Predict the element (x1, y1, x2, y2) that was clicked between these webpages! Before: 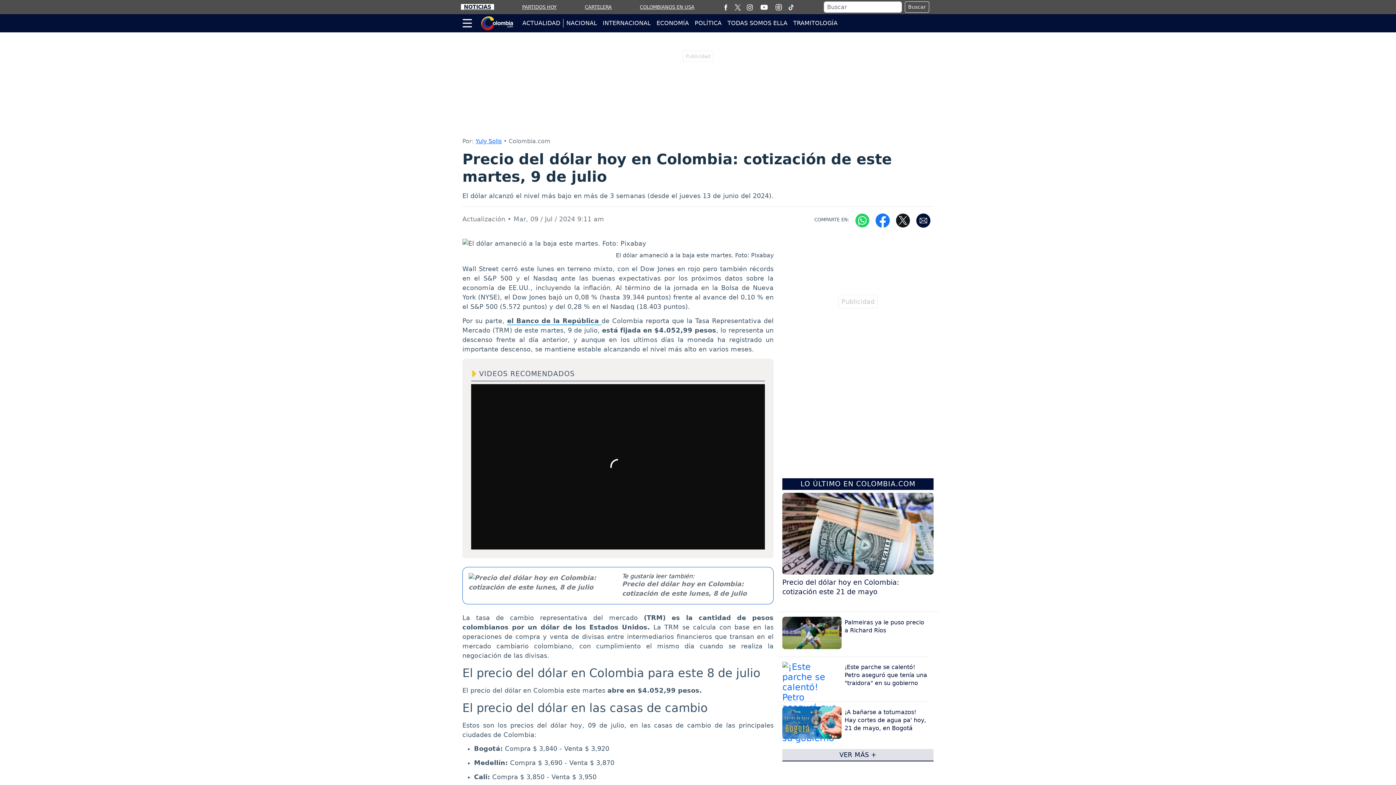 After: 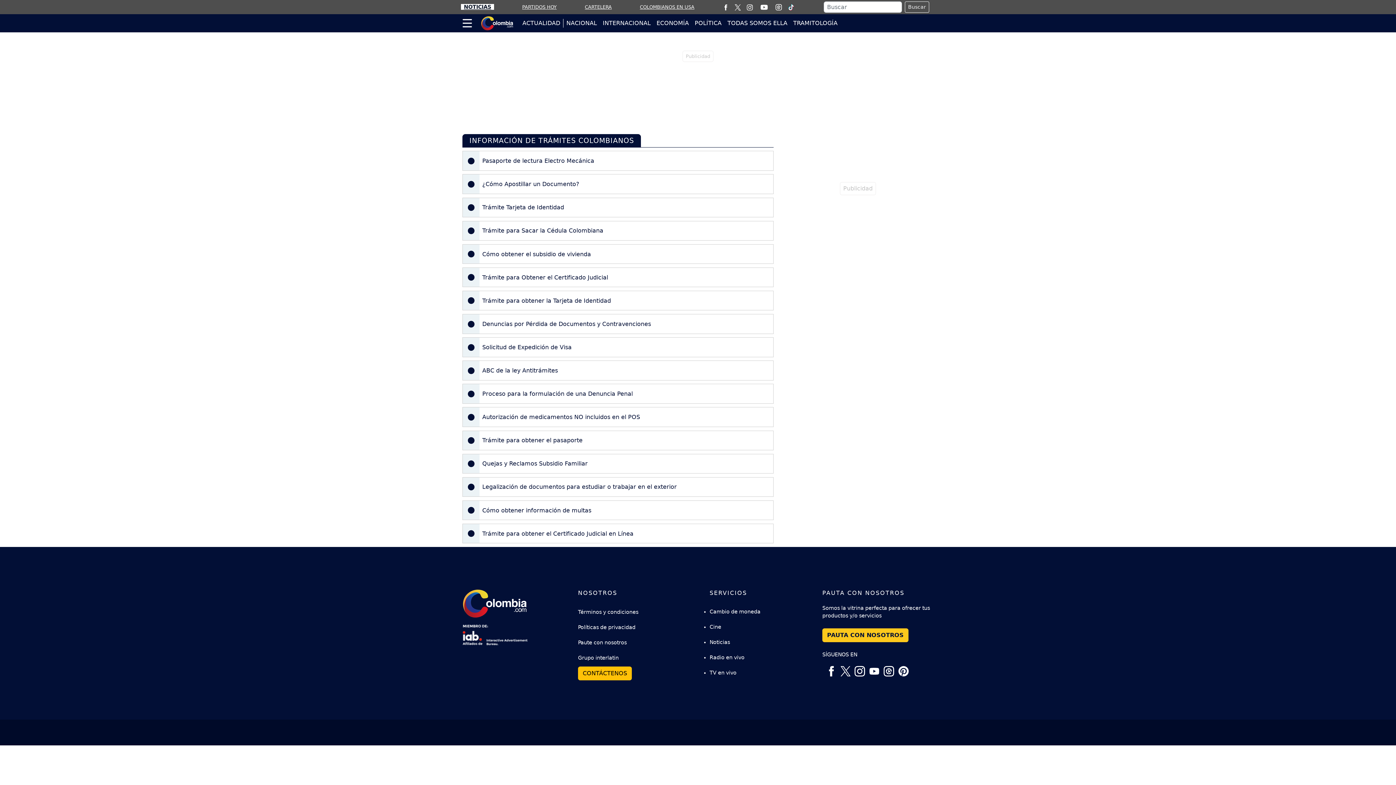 Action: bbox: (790, 18, 840, 27) label: TRAMITOLOGÍA